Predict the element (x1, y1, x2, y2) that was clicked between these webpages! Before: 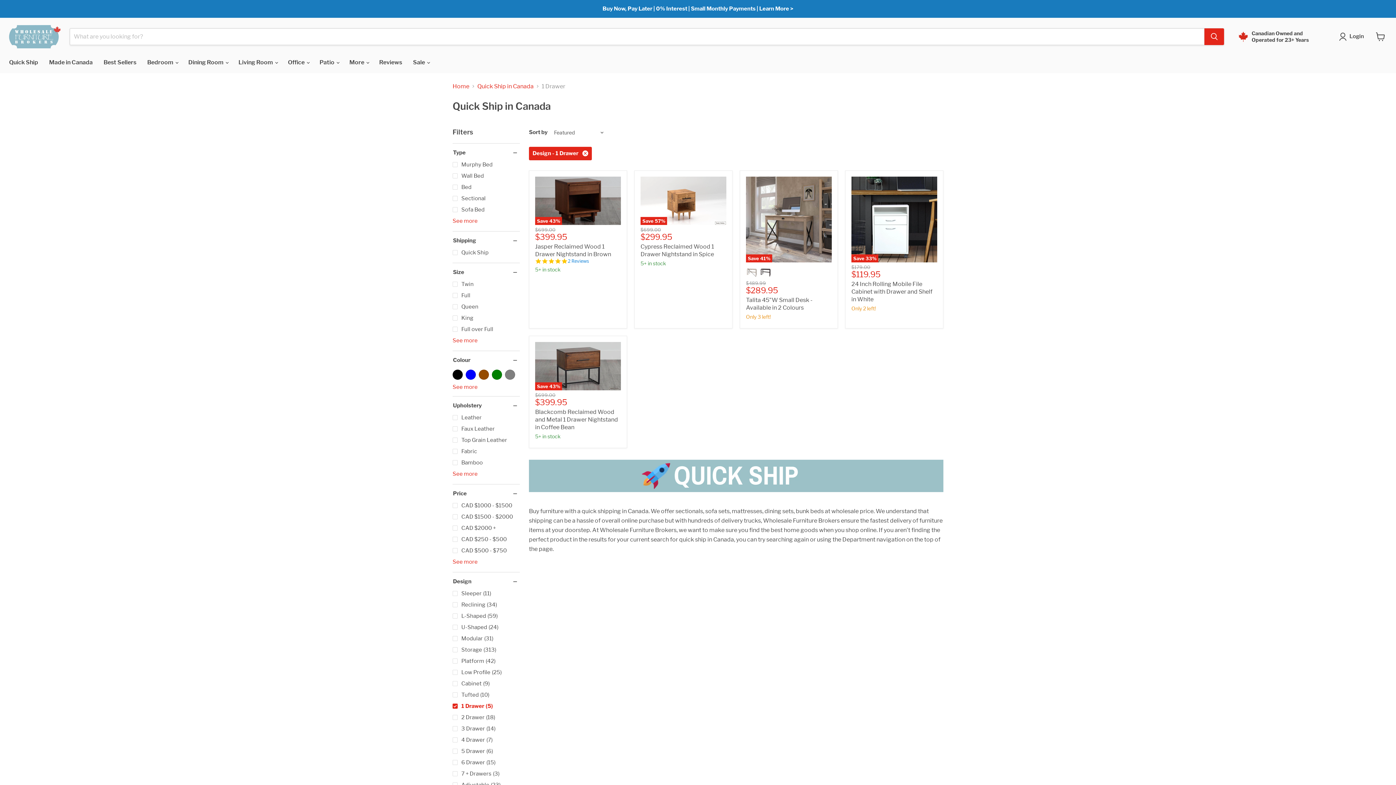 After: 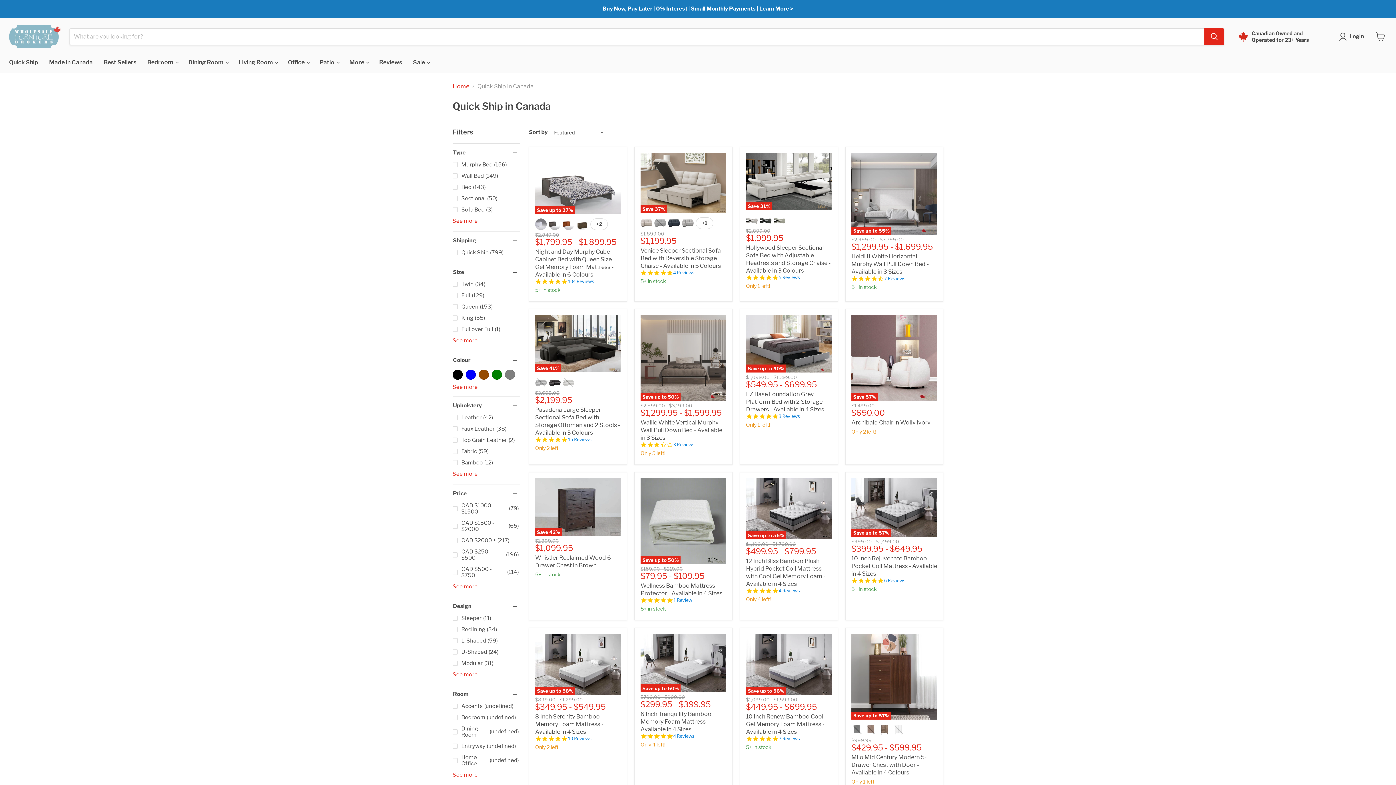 Action: label: Quick Ship bbox: (3, 54, 43, 70)